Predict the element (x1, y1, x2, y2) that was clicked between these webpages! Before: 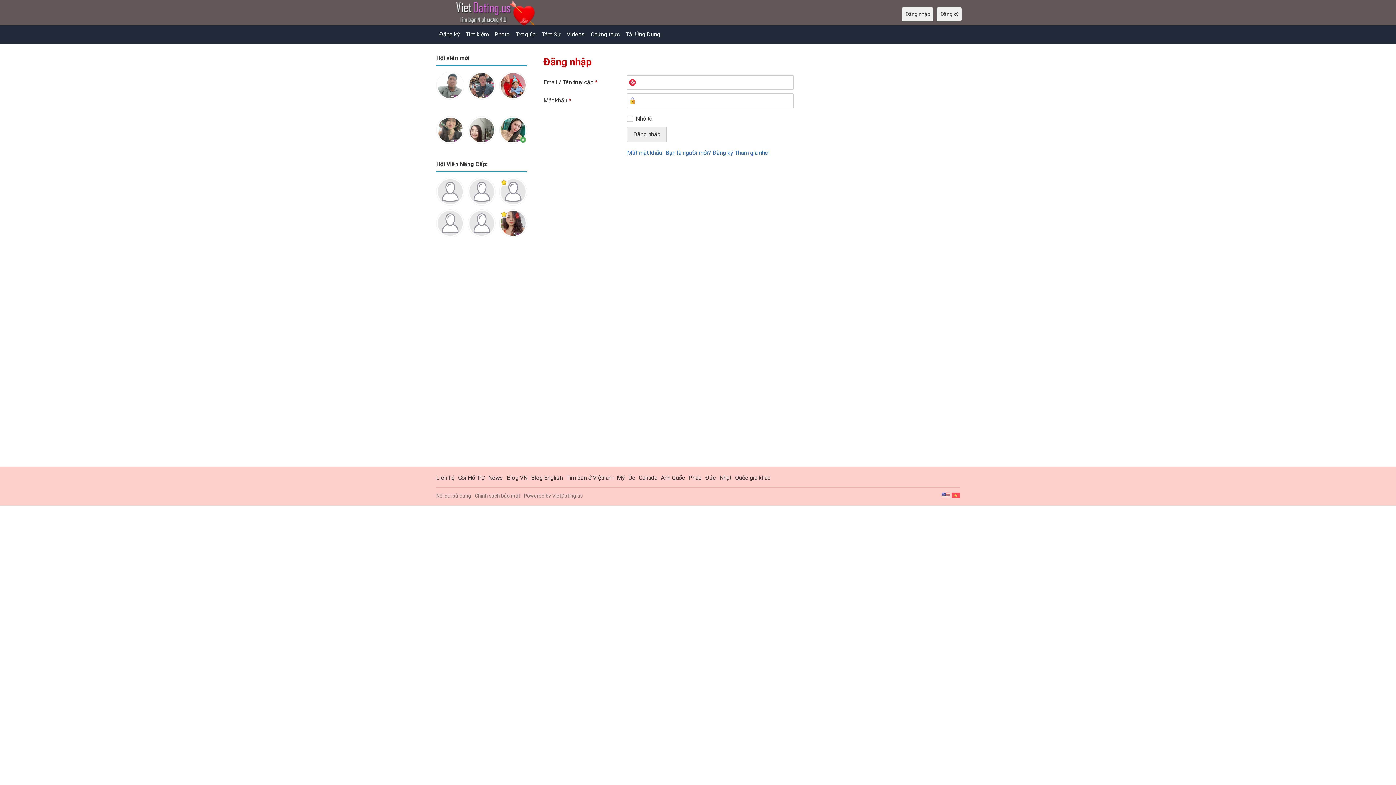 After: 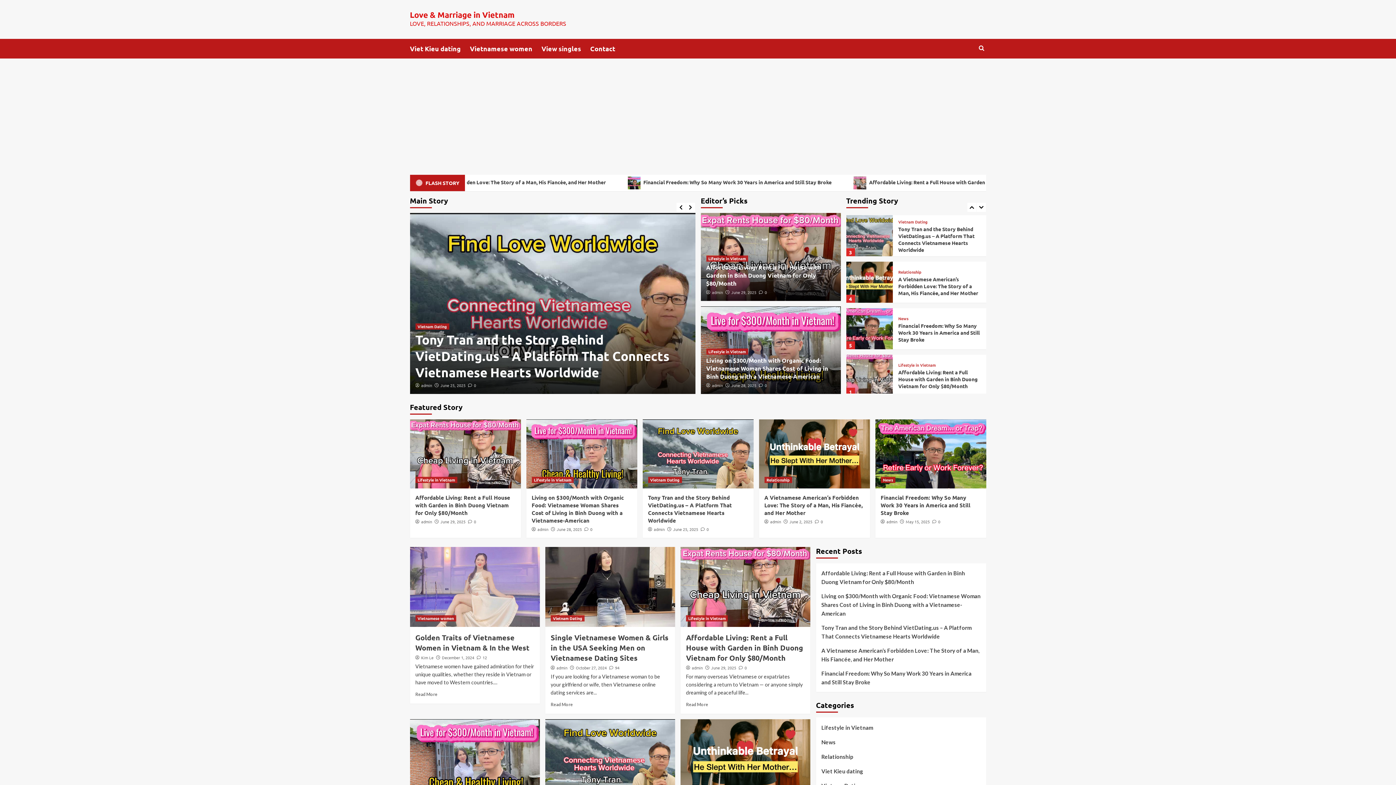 Action: label: Blog English bbox: (531, 474, 562, 481)